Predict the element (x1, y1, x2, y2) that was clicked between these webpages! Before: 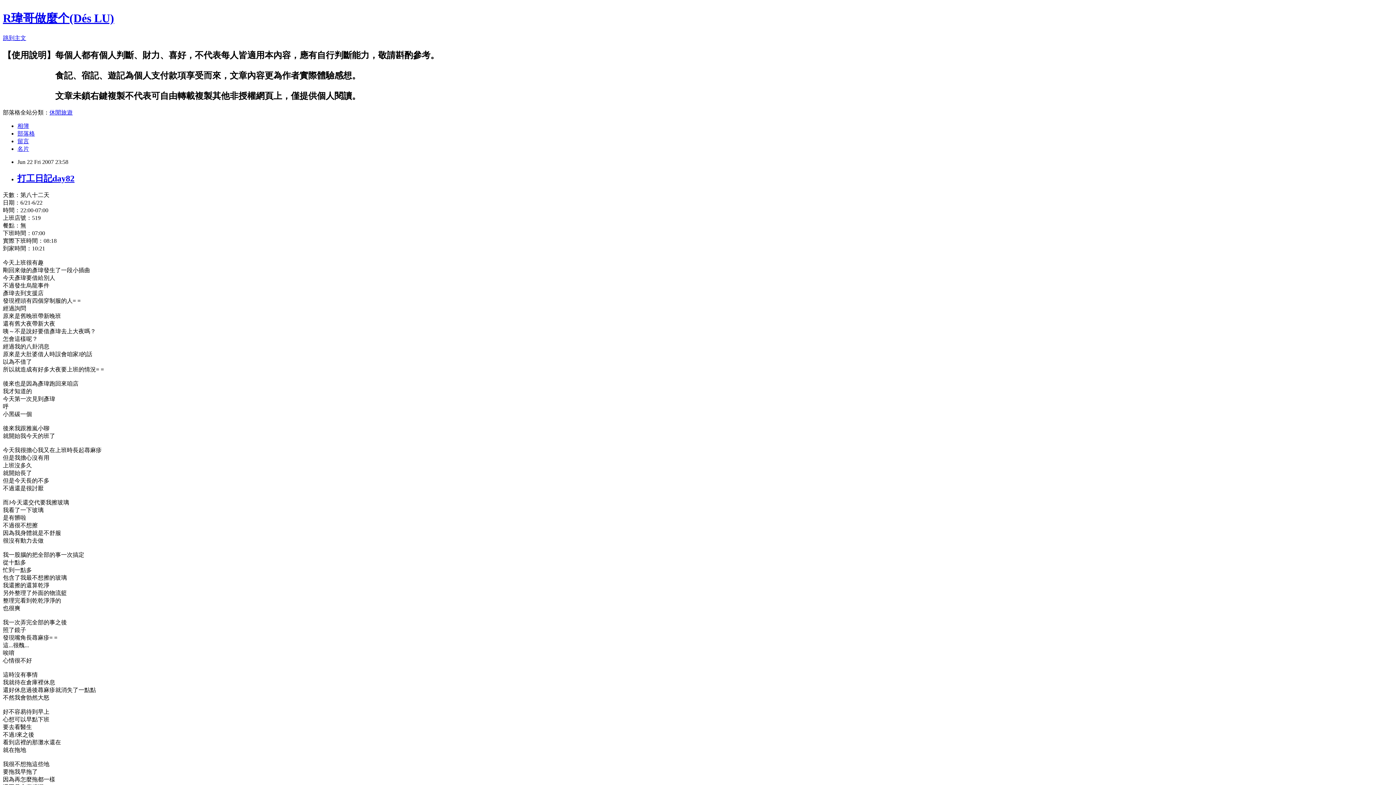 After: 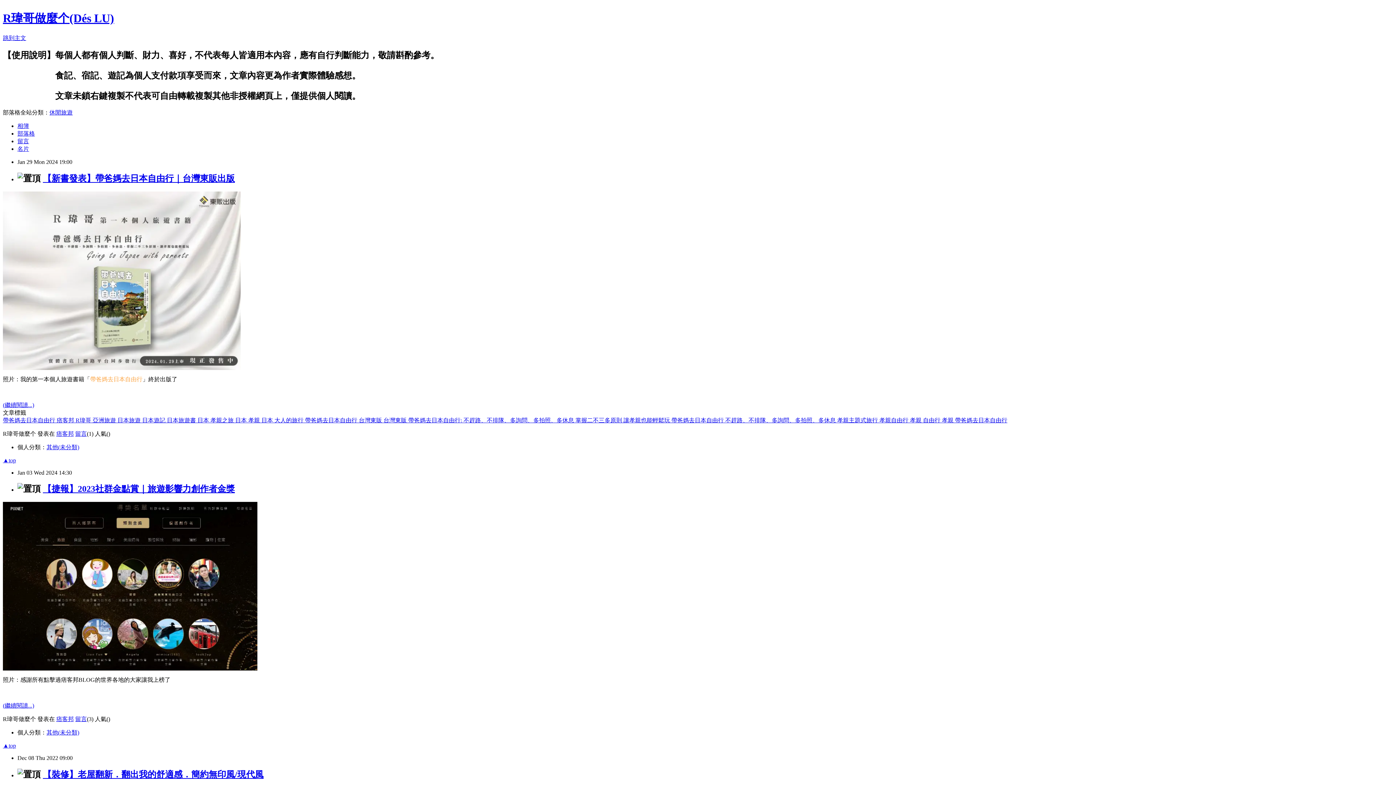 Action: bbox: (2, 11, 114, 24) label: R瑋哥做麼个(Dés LU)